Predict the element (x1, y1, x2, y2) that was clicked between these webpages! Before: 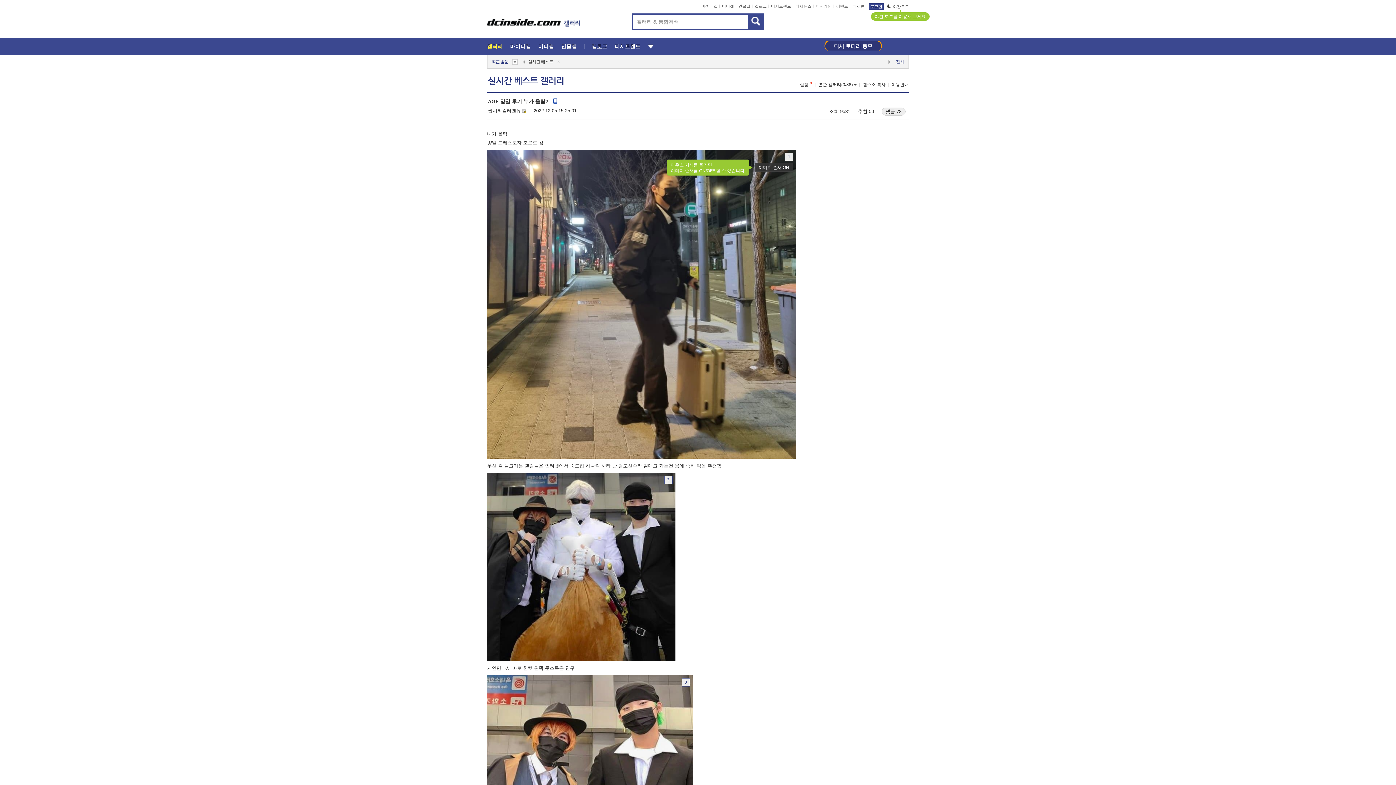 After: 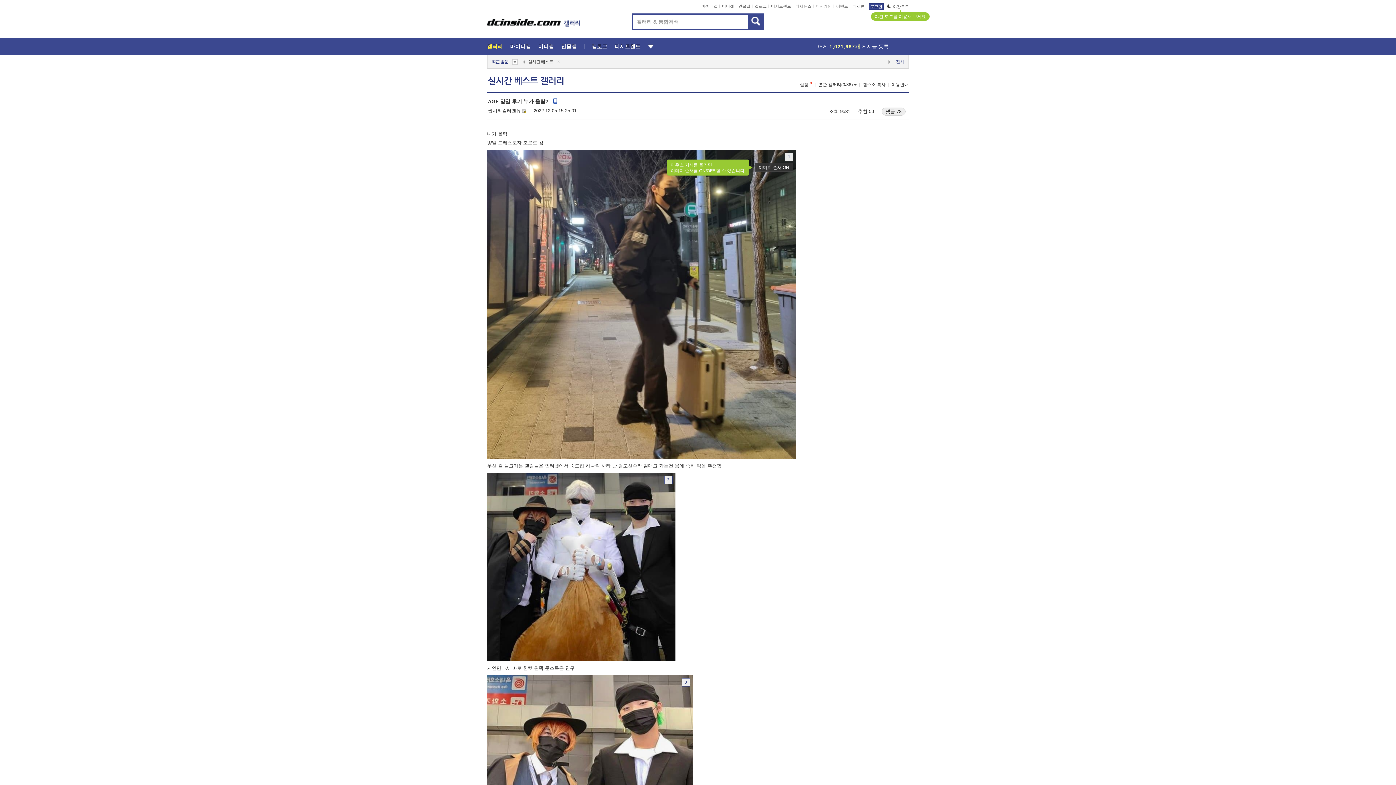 Action: bbox: (523, 59, 524, 64)